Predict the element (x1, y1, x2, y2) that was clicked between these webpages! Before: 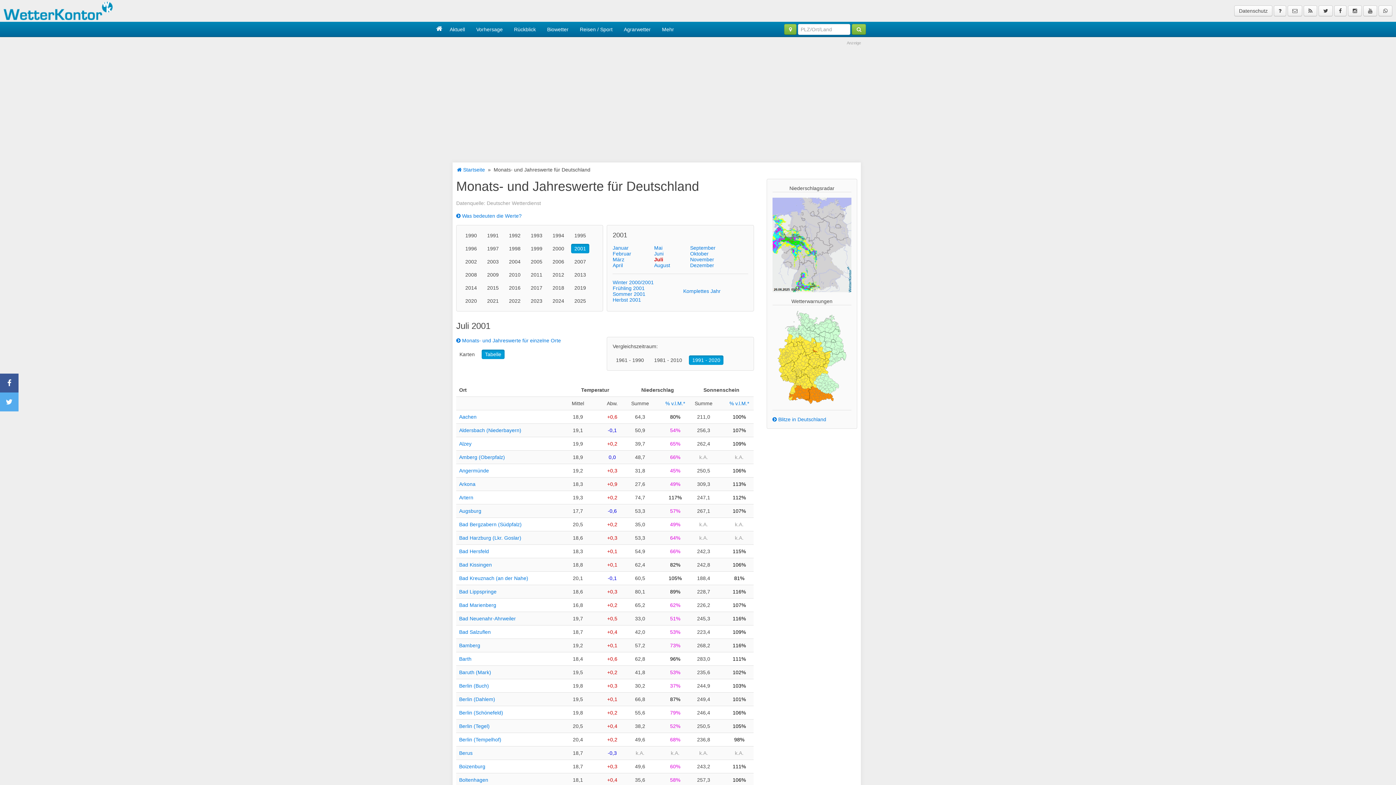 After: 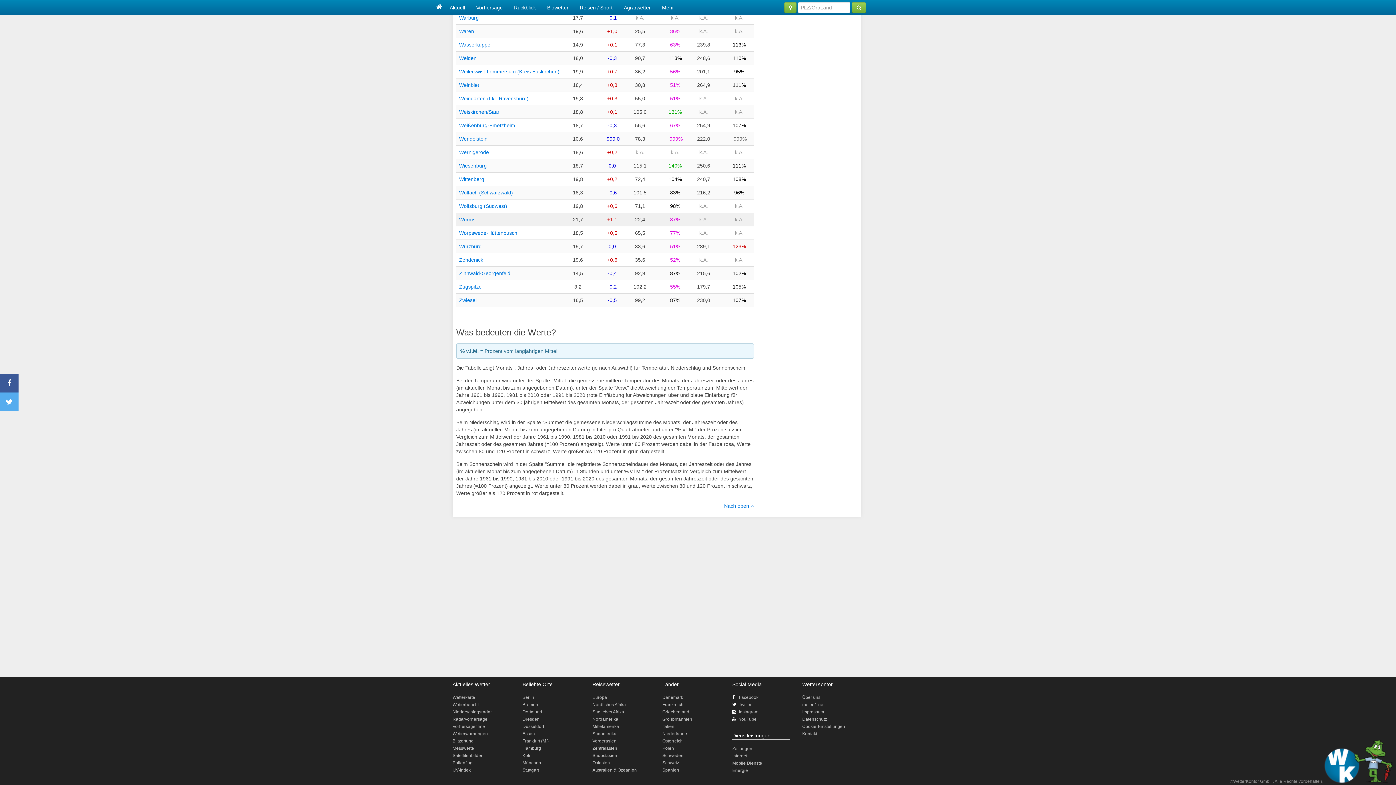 Action: label:  Was bedeuten die Werte? bbox: (456, 213, 521, 218)